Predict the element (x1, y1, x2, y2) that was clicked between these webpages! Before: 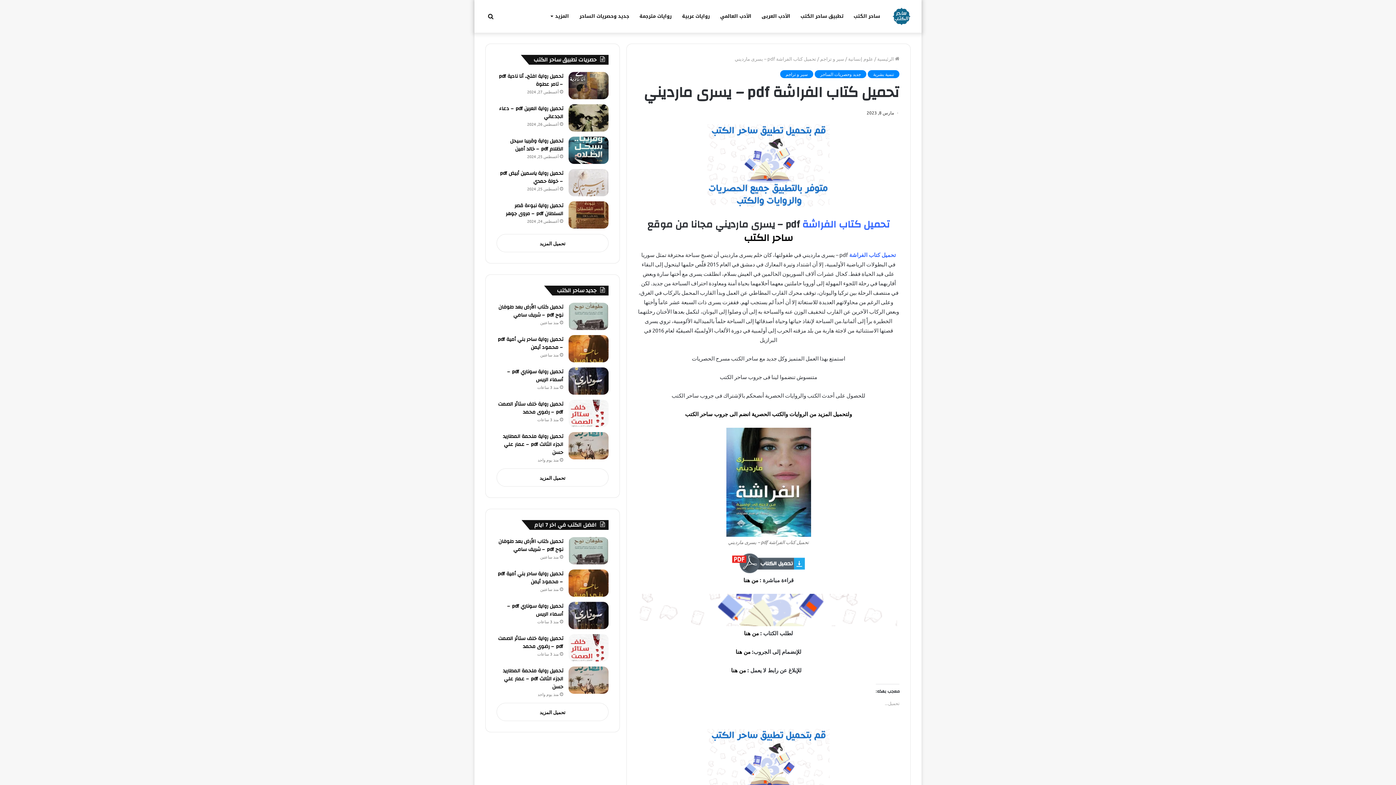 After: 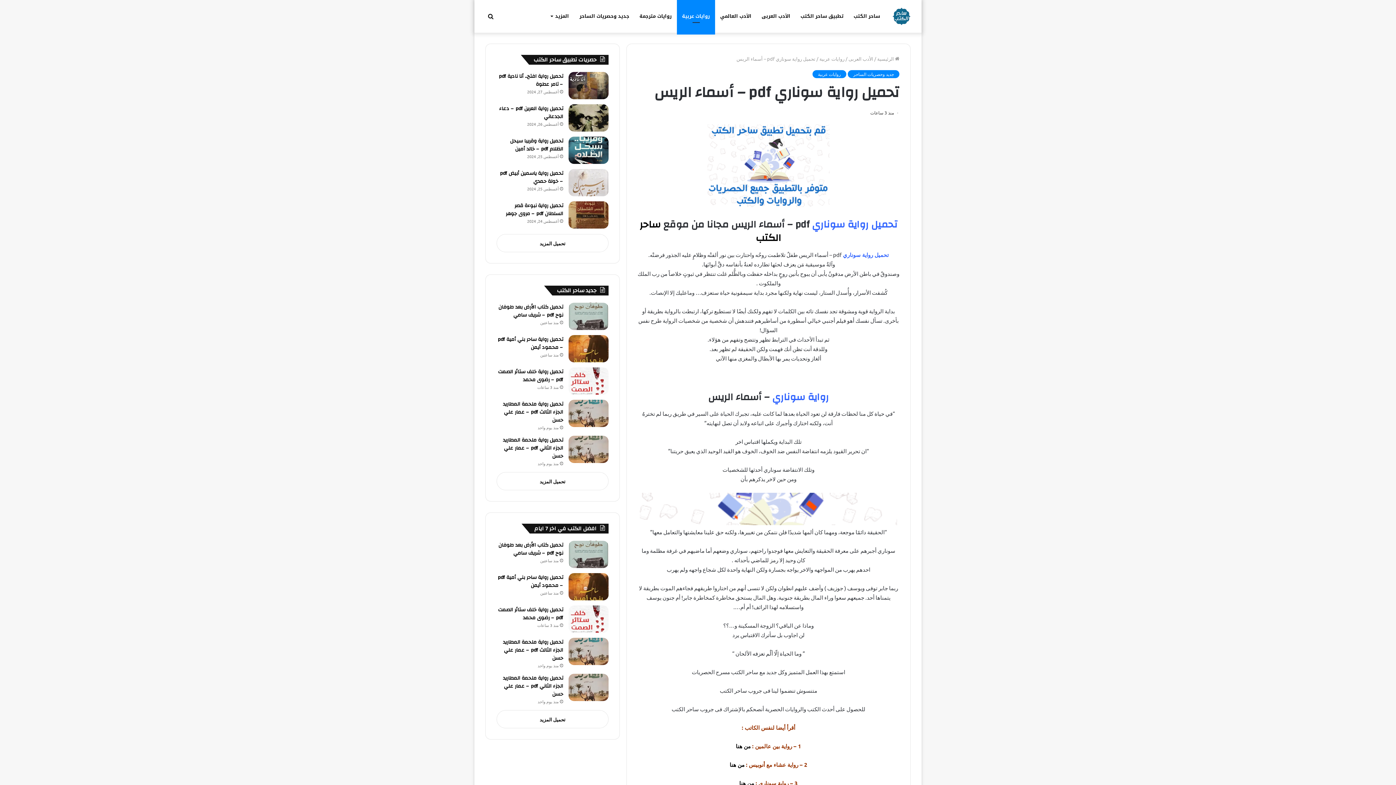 Action: bbox: (507, 367, 563, 384) label: تحميل رواية سوناري pdf – أسماء الريس